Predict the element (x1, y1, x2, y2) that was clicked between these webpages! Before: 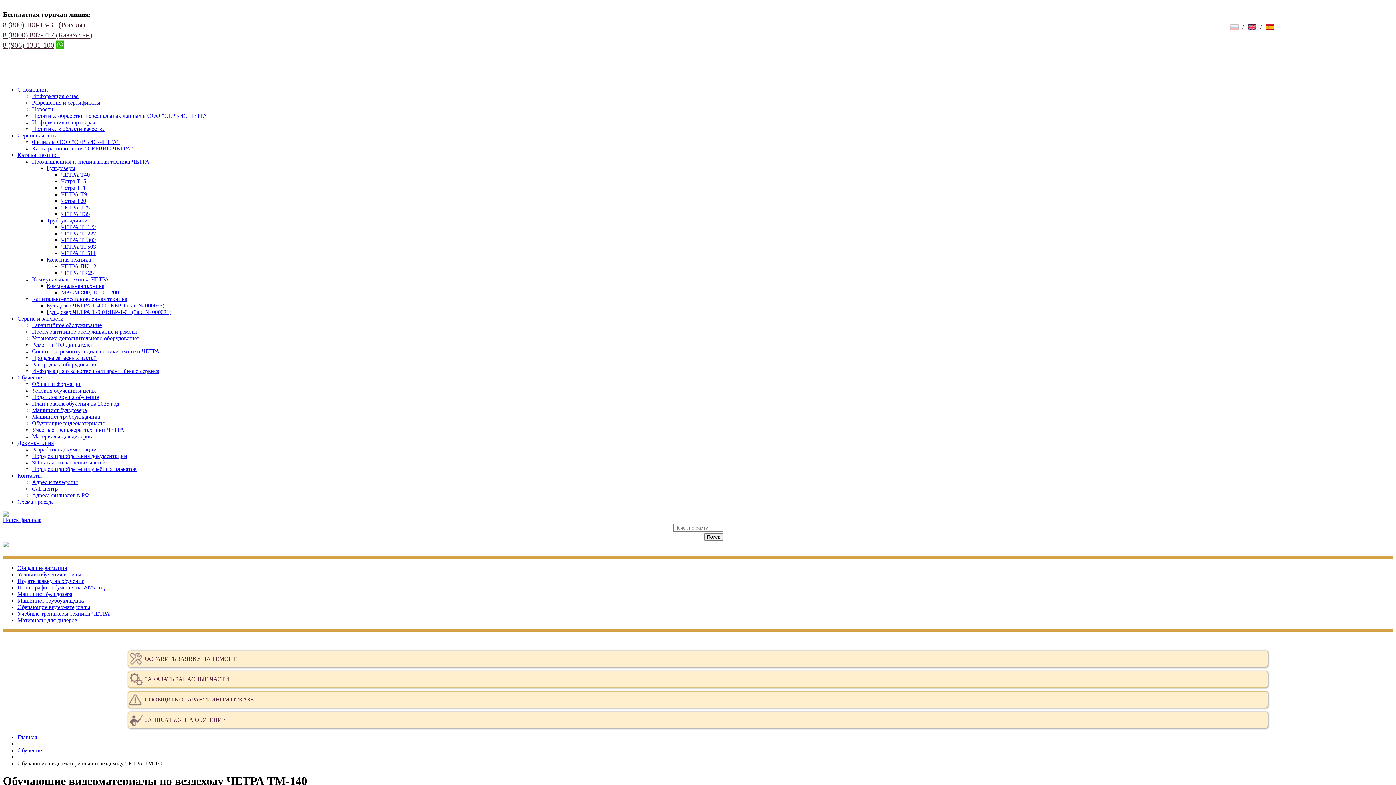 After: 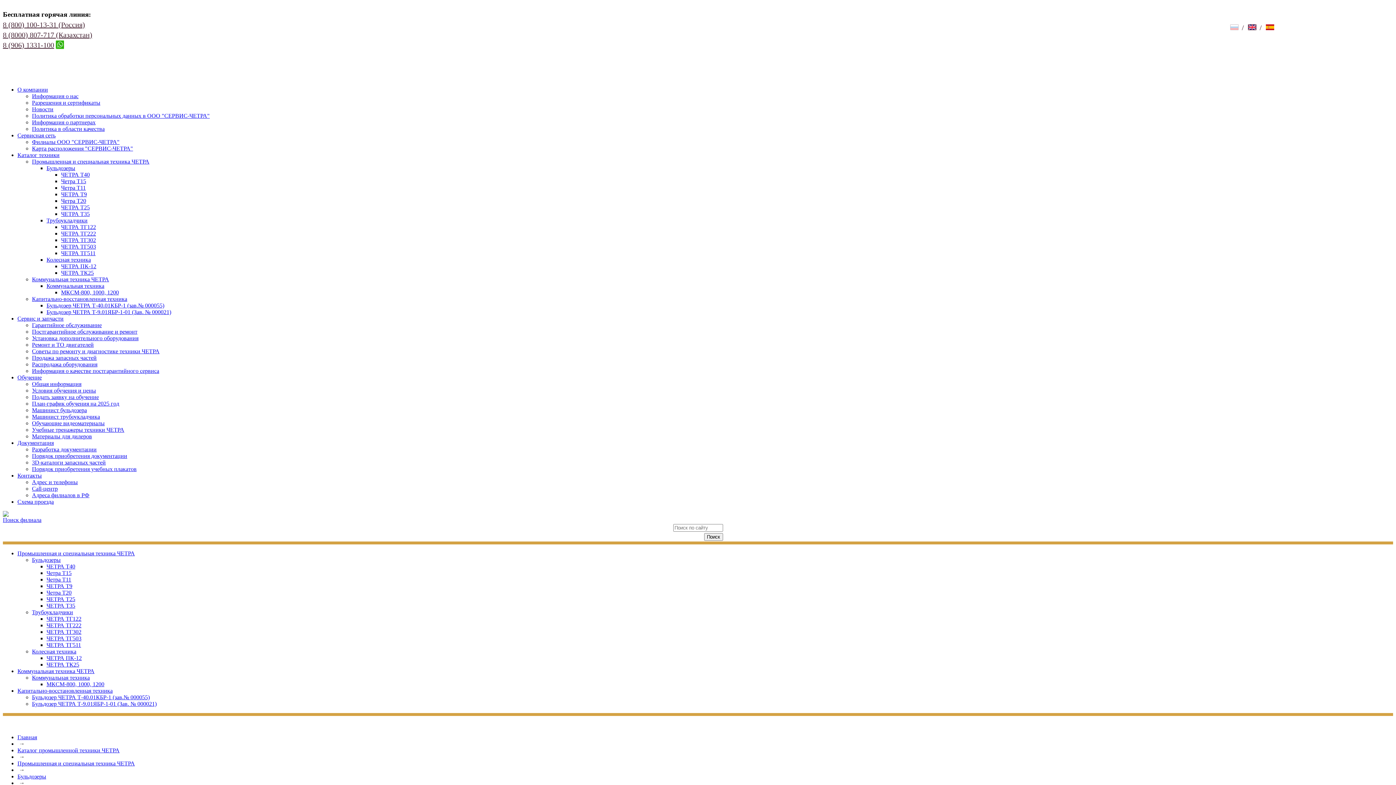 Action: label: ЧЕТРА Т35 bbox: (61, 210, 89, 217)